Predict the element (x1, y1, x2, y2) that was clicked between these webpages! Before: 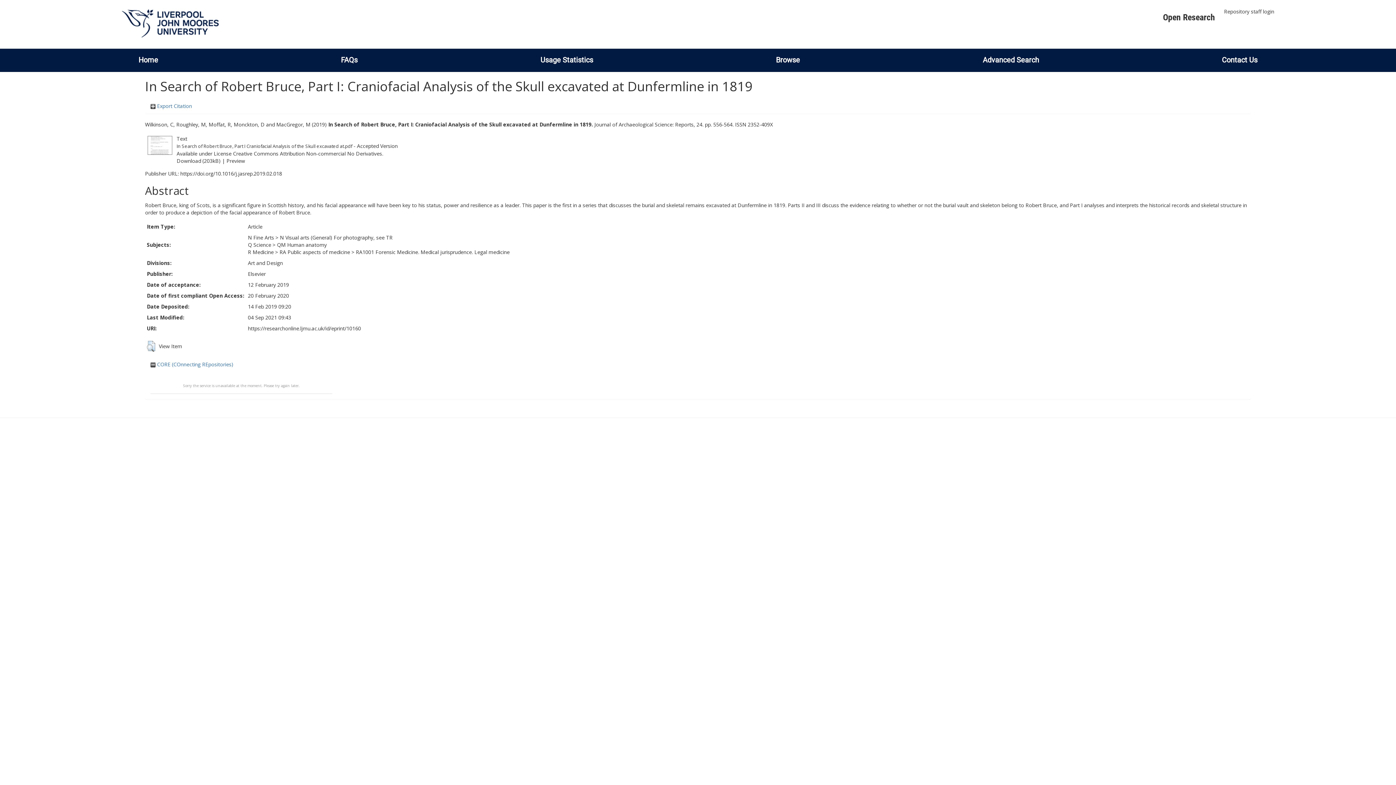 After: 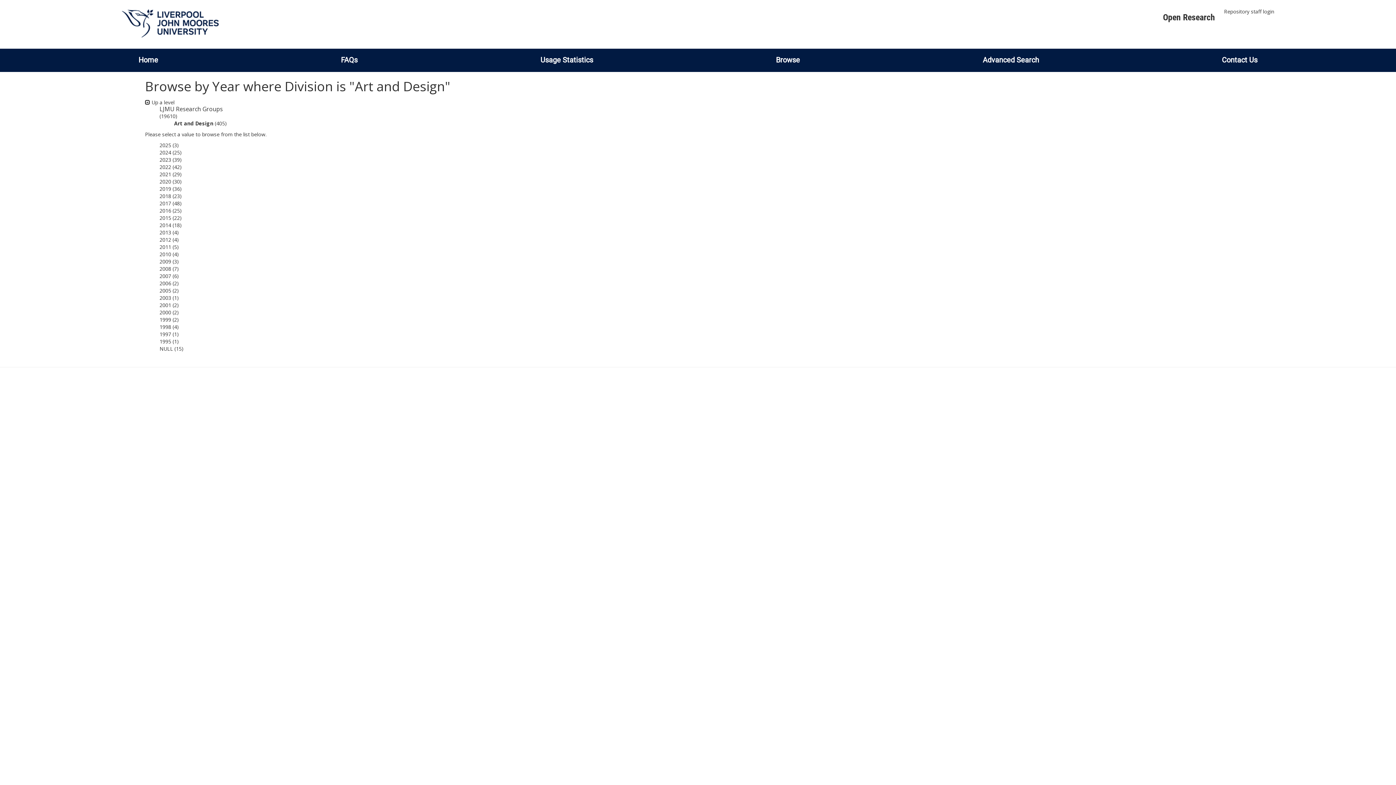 Action: bbox: (248, 259, 282, 266) label: Art and Design